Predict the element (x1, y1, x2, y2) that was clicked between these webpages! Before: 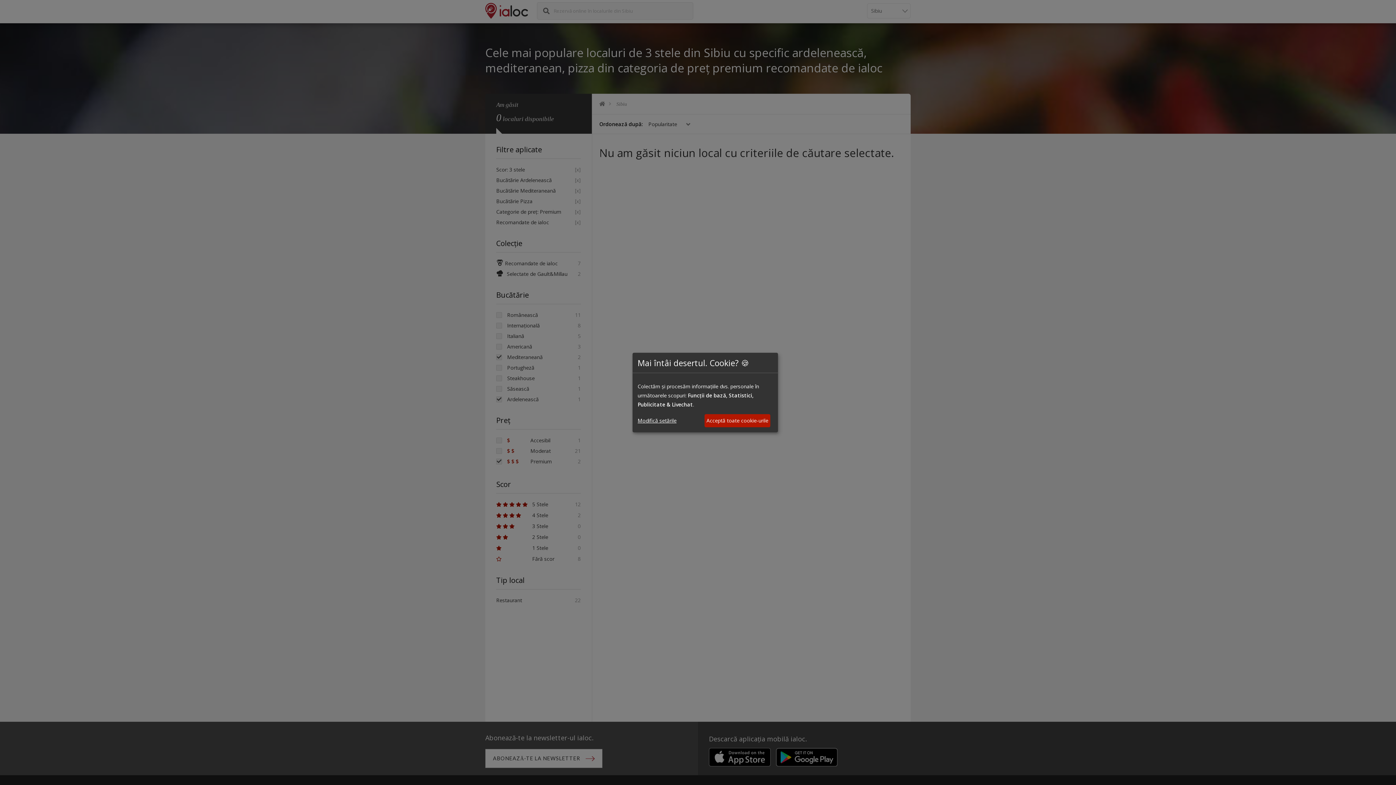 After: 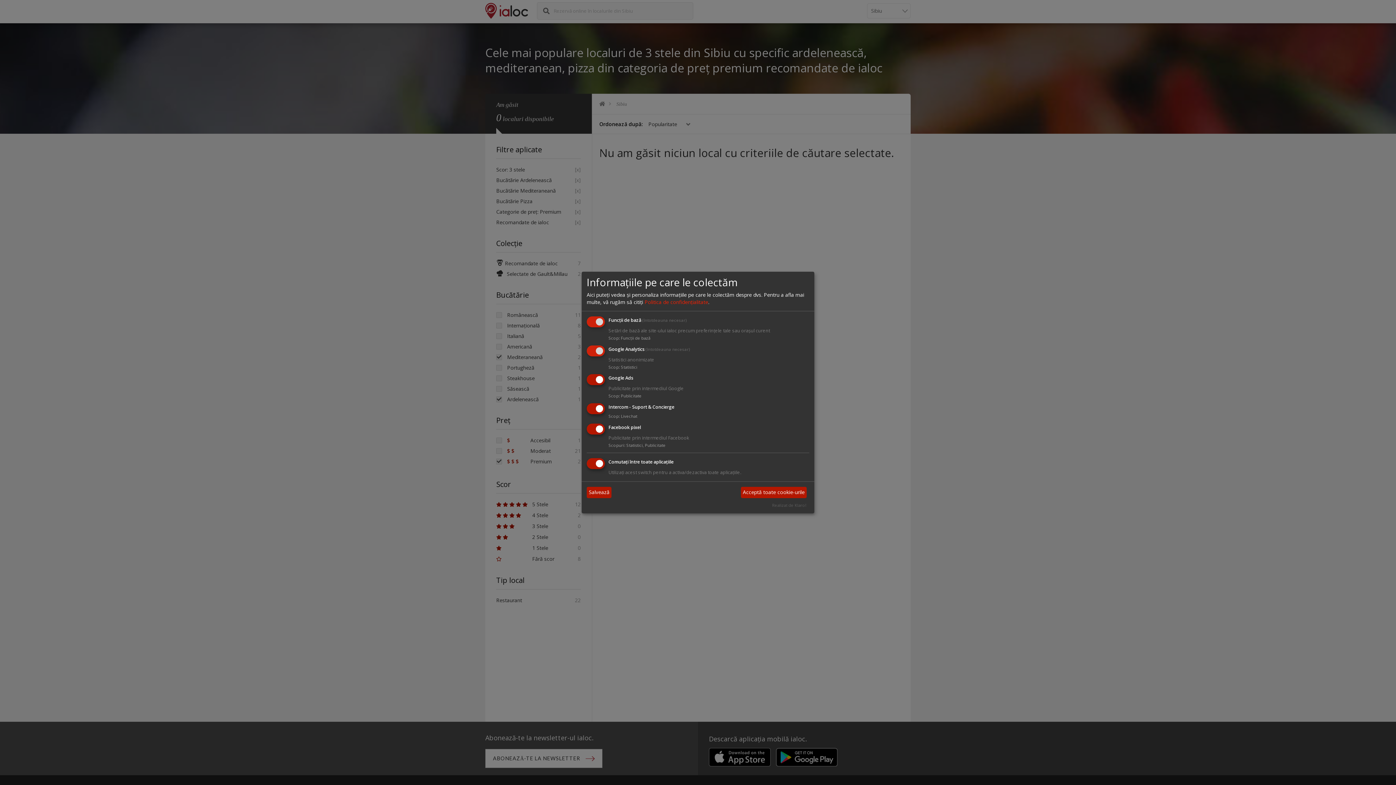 Action: bbox: (637, 416, 676, 425) label: Modifică setările